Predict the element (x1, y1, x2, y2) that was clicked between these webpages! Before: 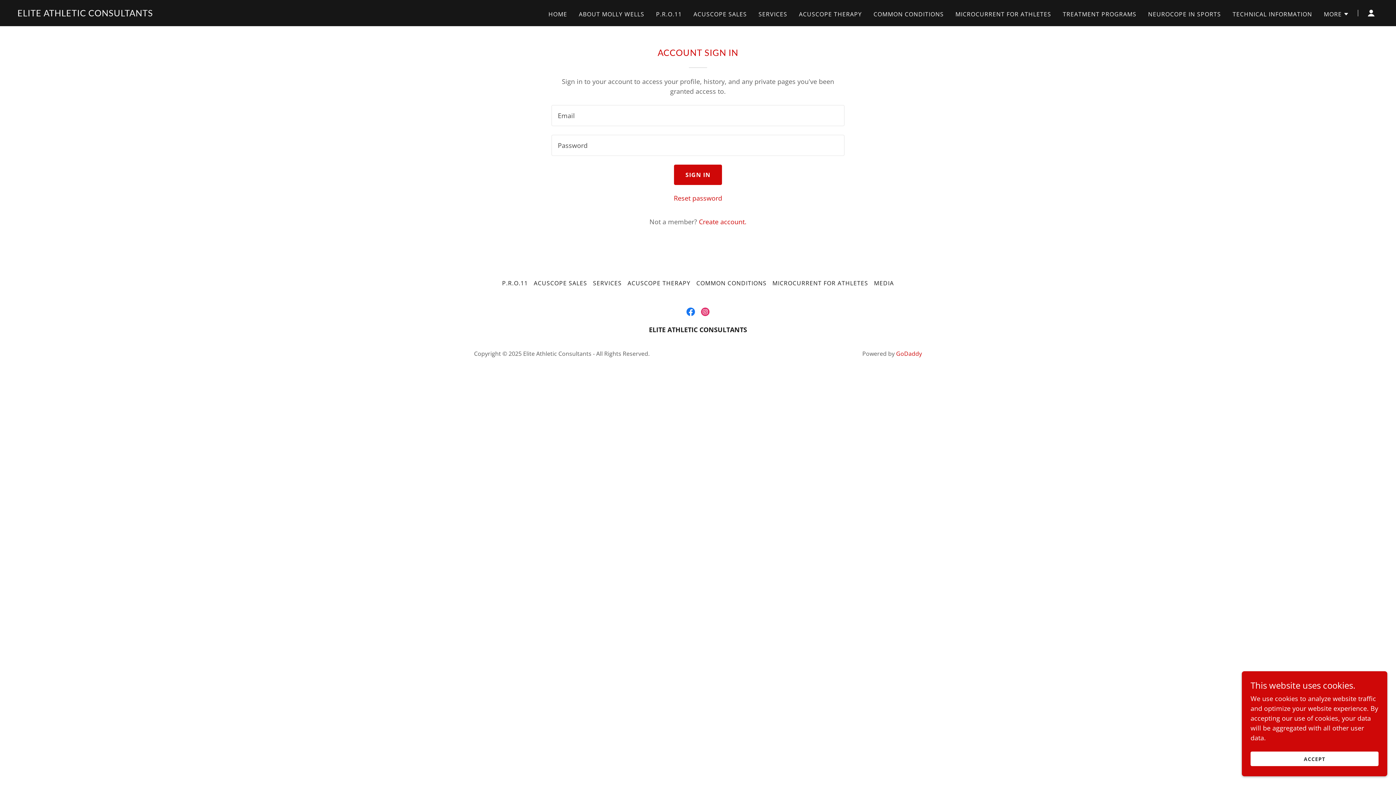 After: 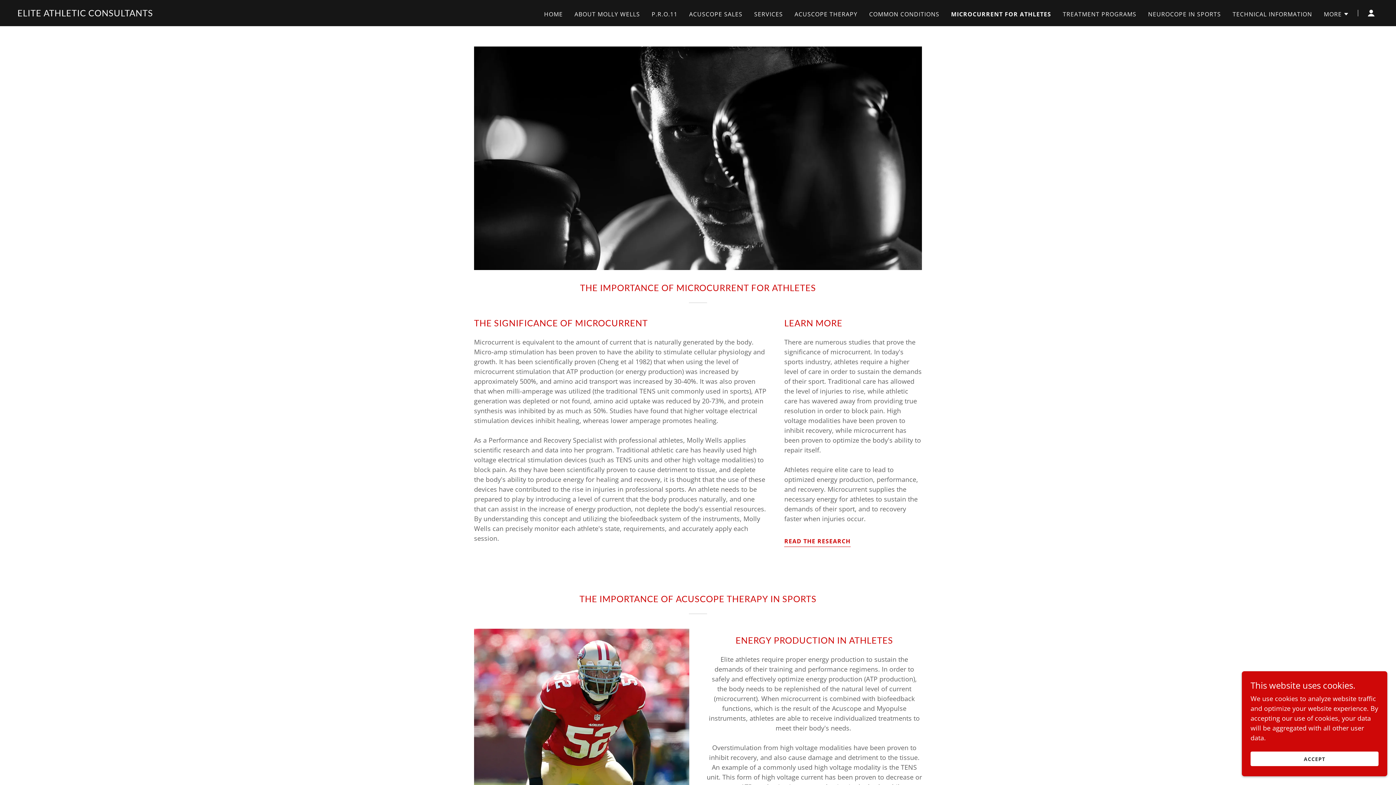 Action: bbox: (953, 7, 1053, 20) label: MICROCURRENT FOR ATHLETES